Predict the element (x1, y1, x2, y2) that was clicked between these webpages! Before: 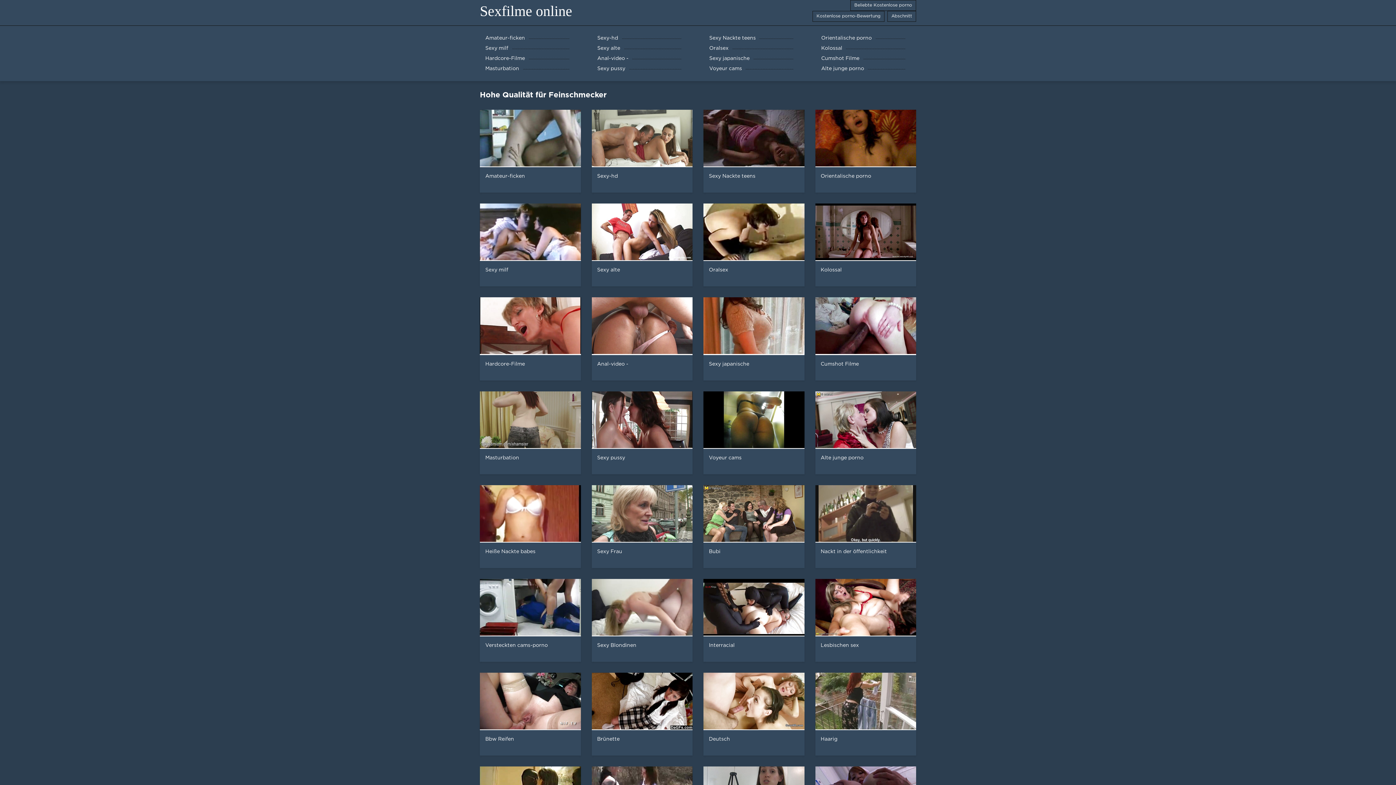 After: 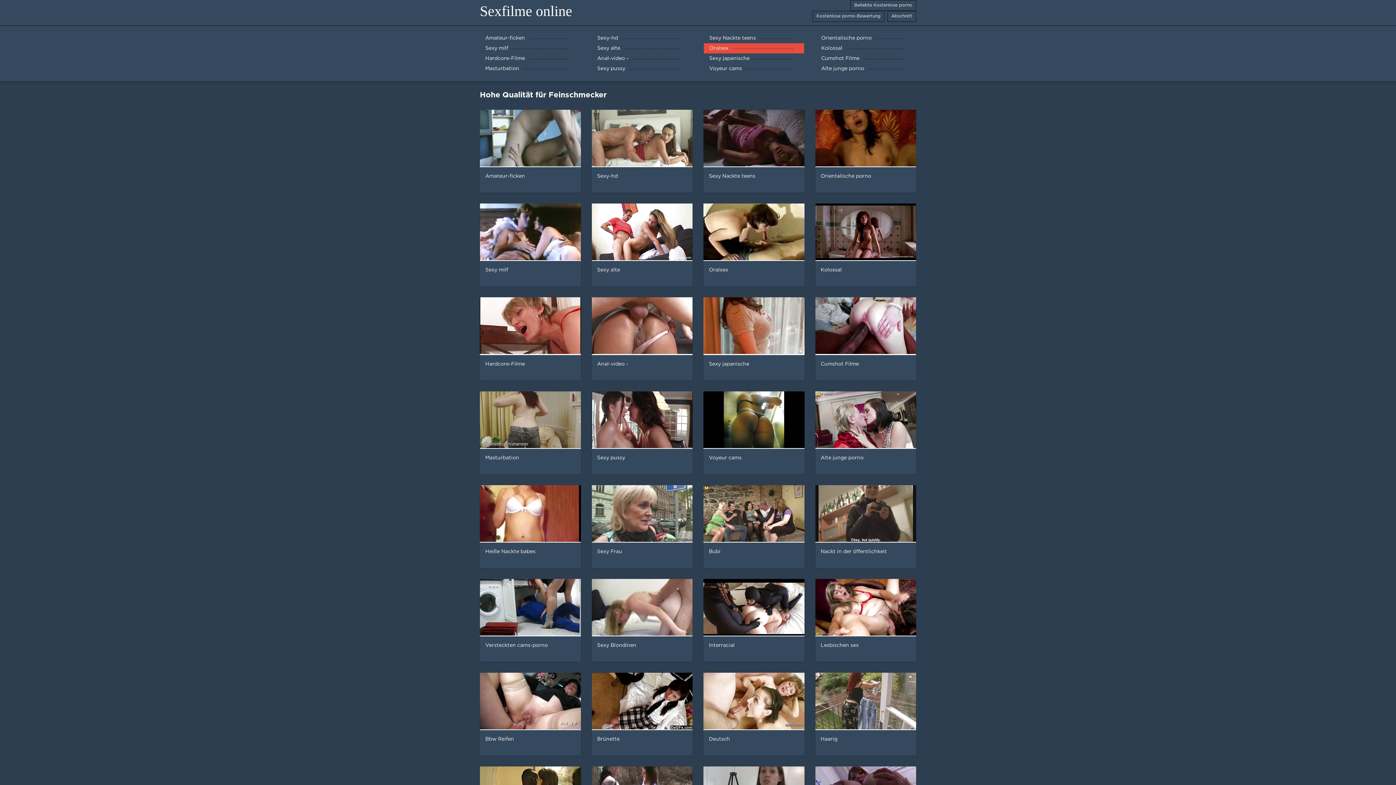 Action: label: Oralsex bbox: (704, 43, 804, 53)